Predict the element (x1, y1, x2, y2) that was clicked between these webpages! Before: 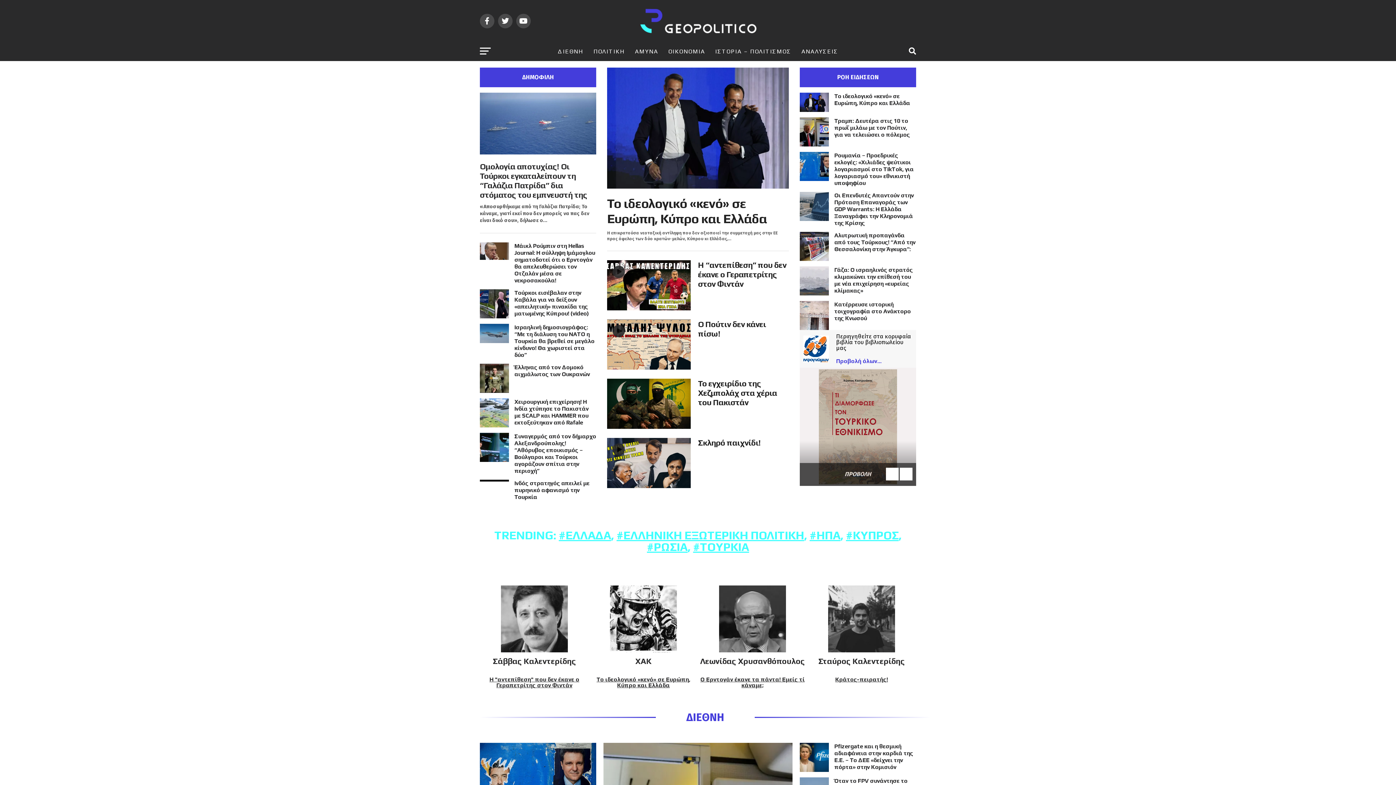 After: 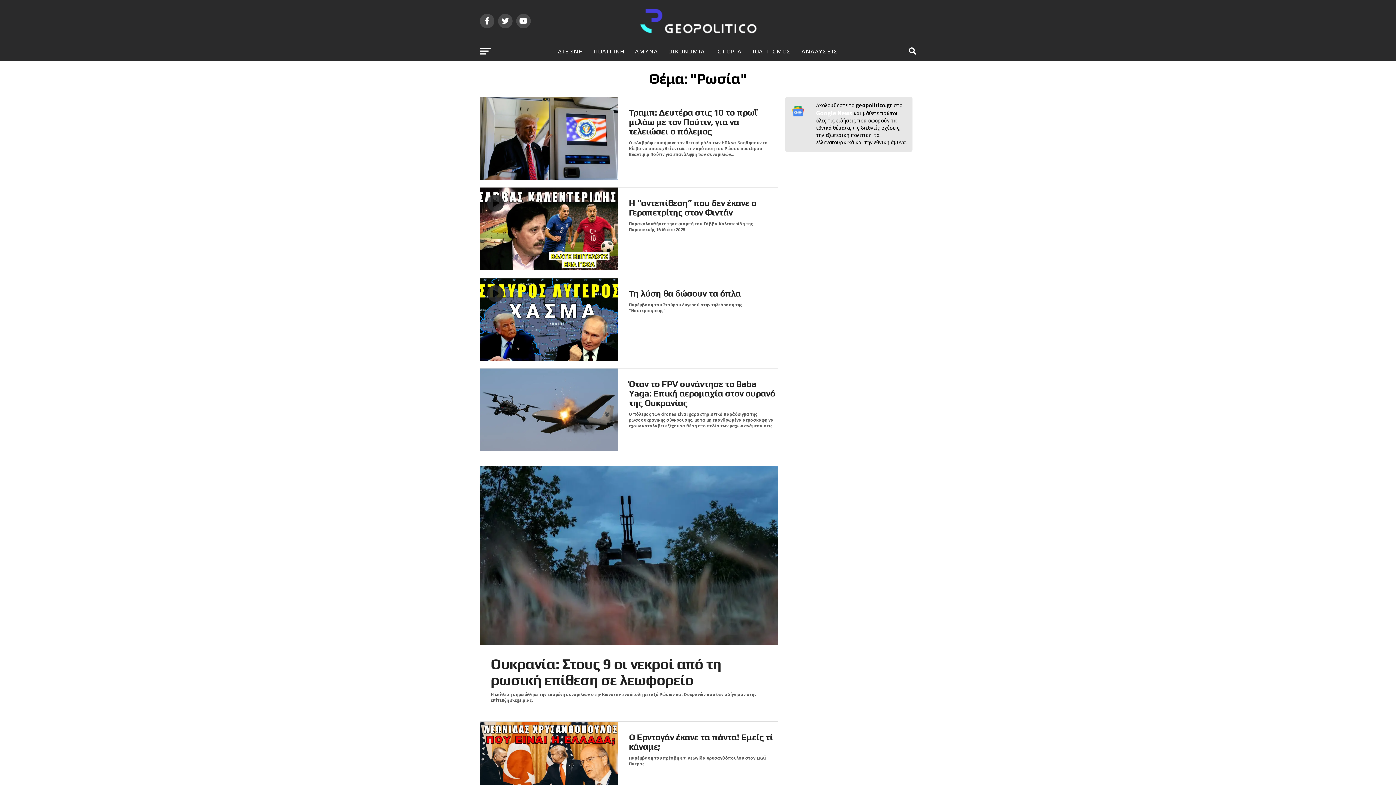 Action: bbox: (647, 540, 687, 553) label: #ΡΩΣΙΑ